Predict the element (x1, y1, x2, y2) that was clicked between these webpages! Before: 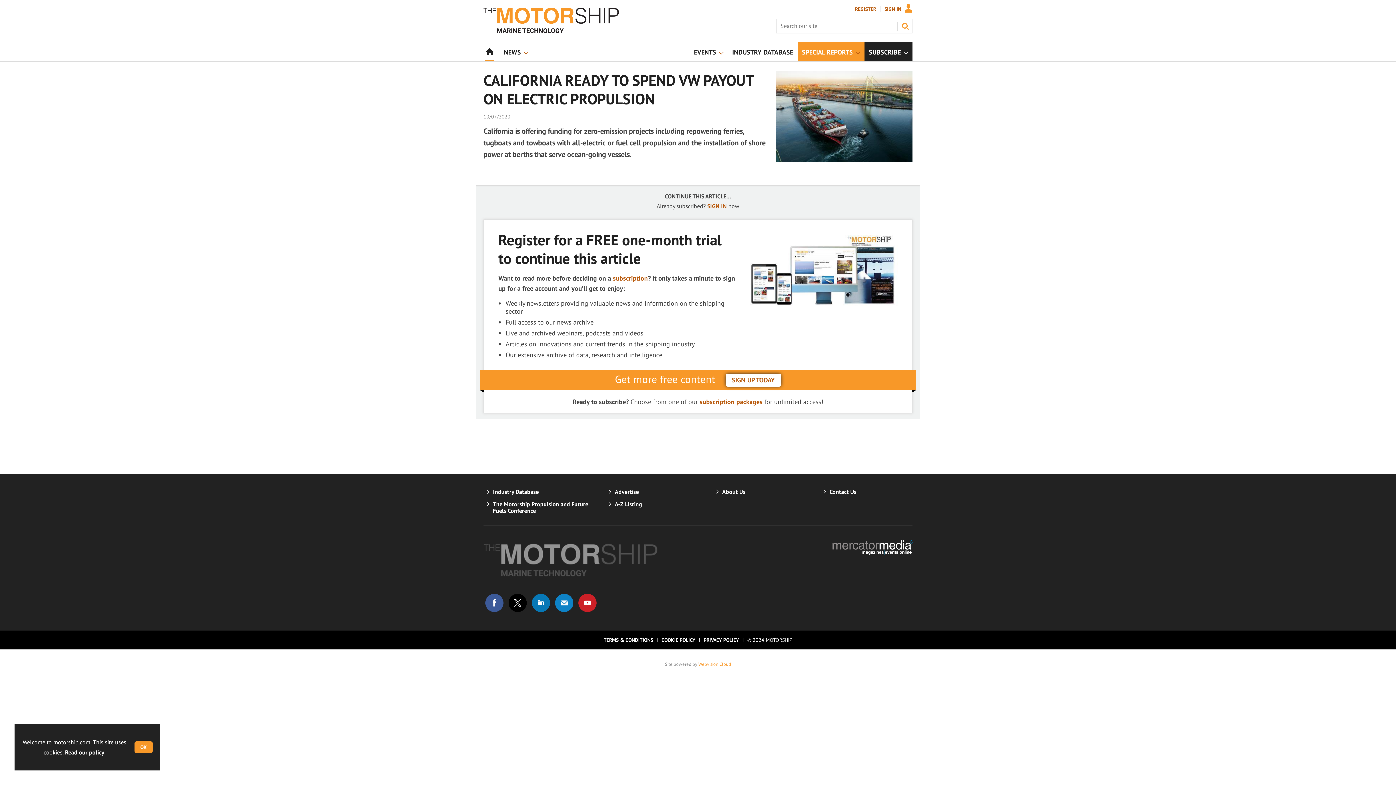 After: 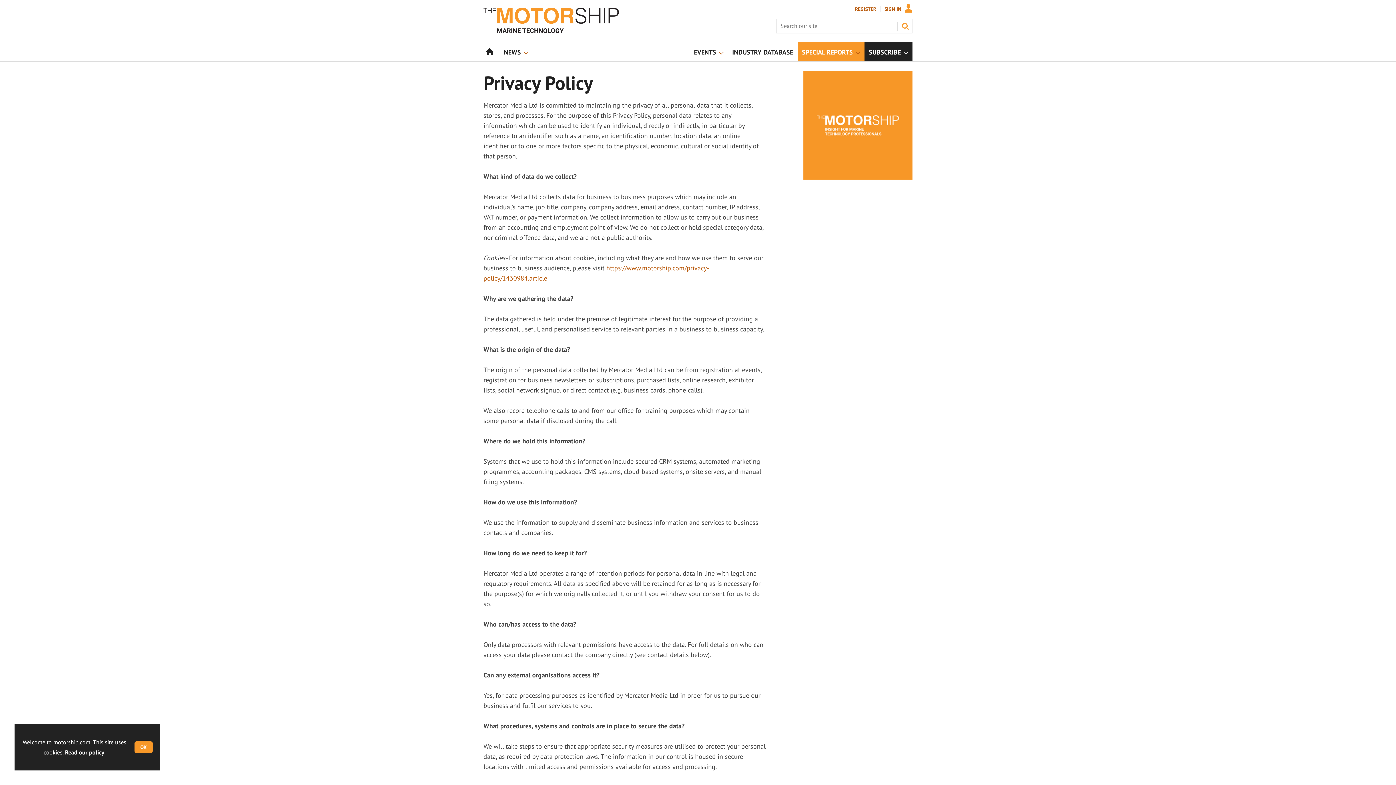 Action: bbox: (703, 637, 739, 643) label: PRIVACY POLICY